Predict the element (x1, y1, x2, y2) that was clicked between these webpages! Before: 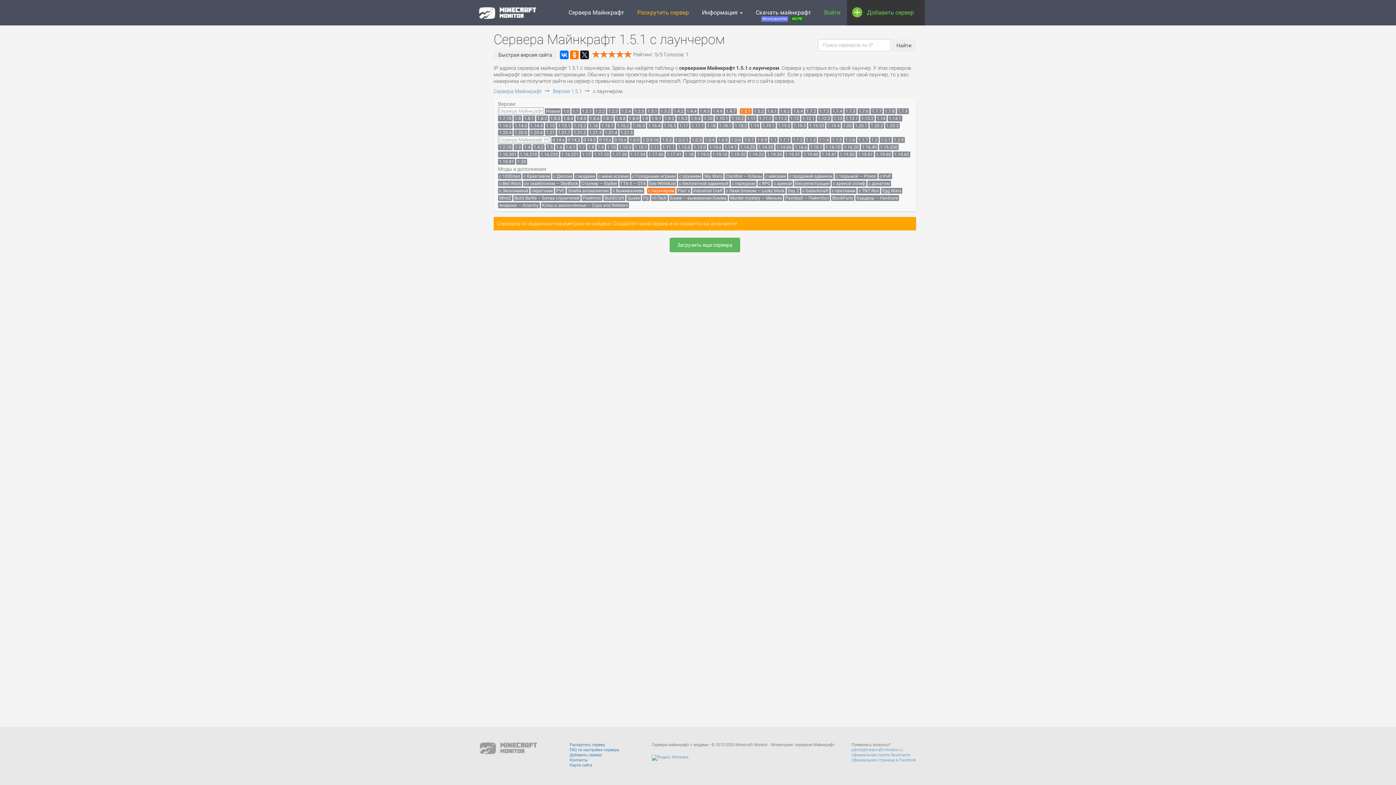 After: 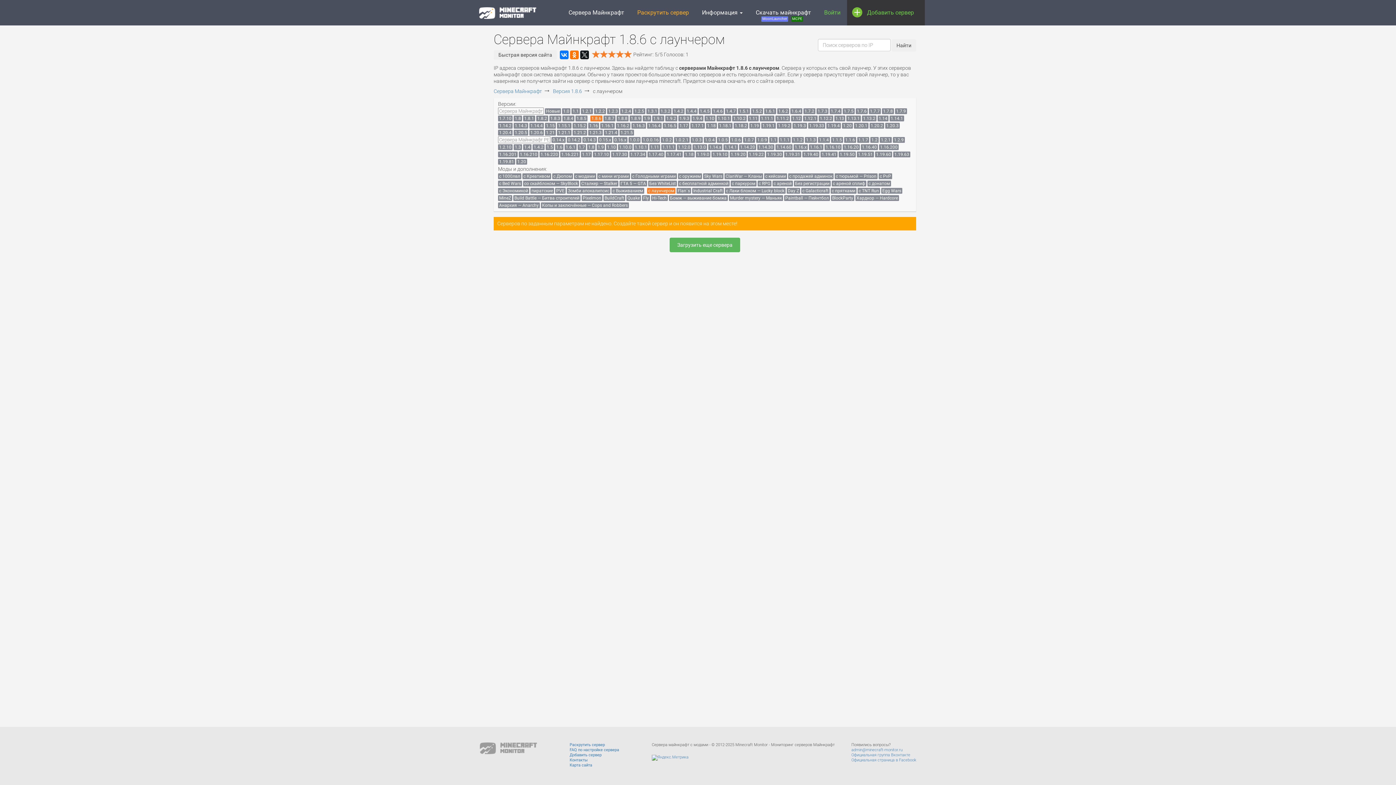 Action: label: 1.8.6 bbox: (588, 115, 600, 121)